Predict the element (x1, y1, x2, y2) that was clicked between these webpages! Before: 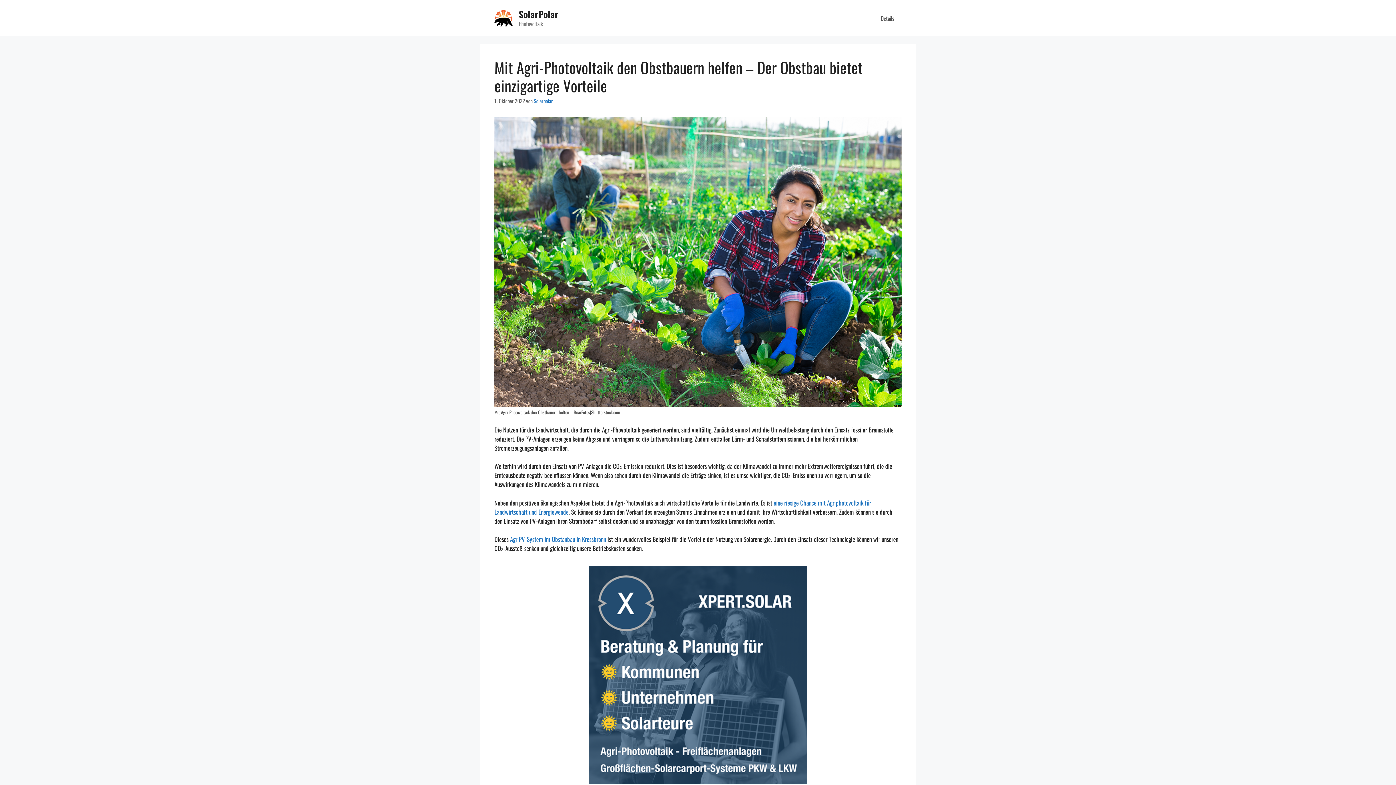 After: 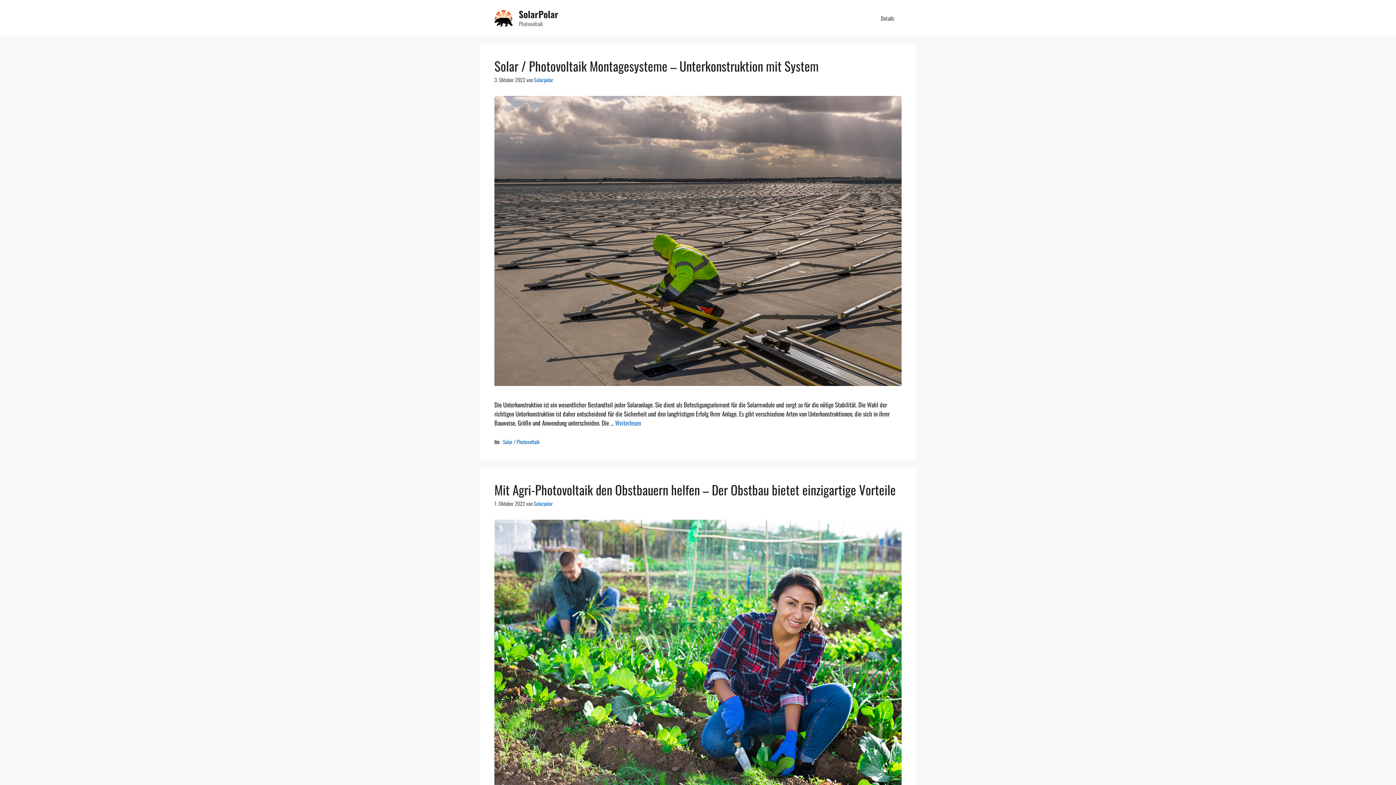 Action: bbox: (518, 7, 558, 20) label: SolarPolar